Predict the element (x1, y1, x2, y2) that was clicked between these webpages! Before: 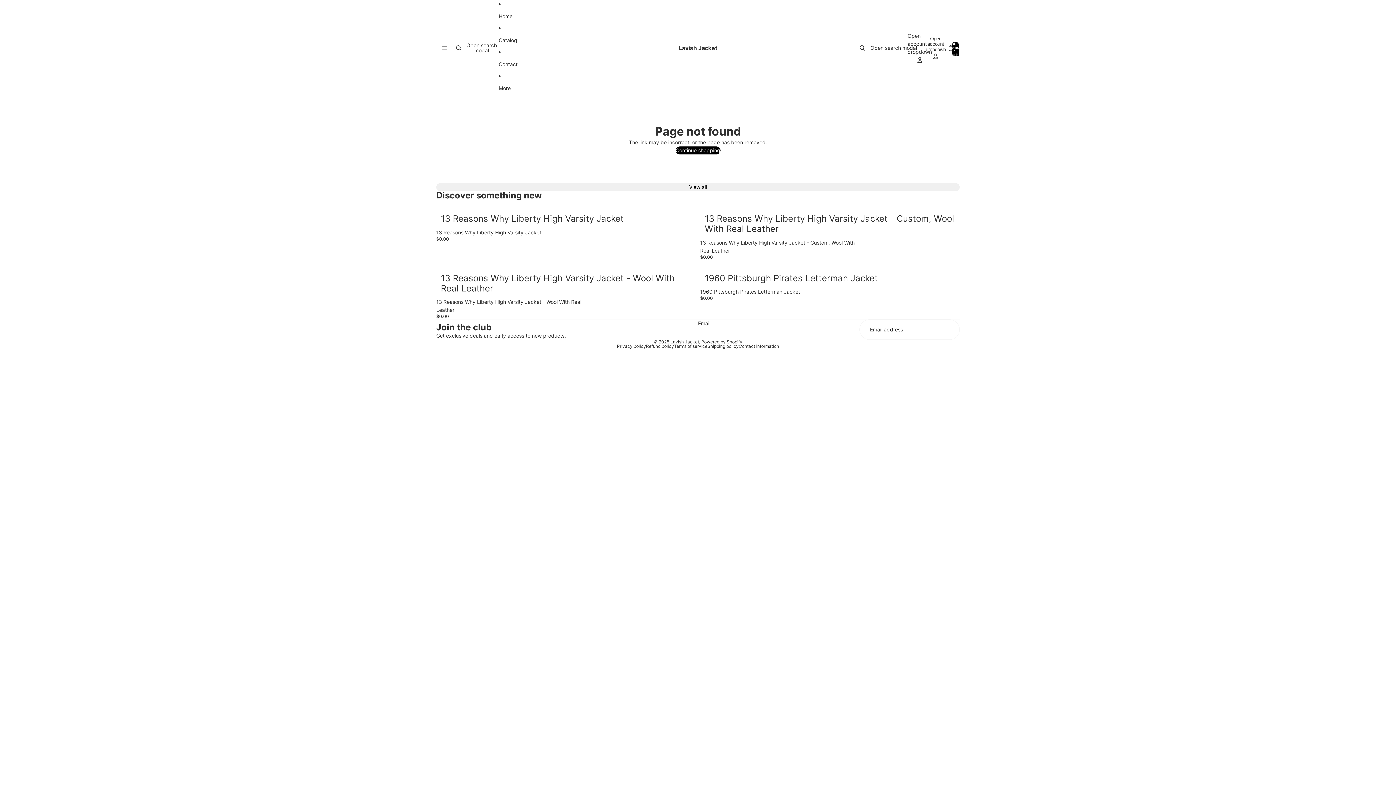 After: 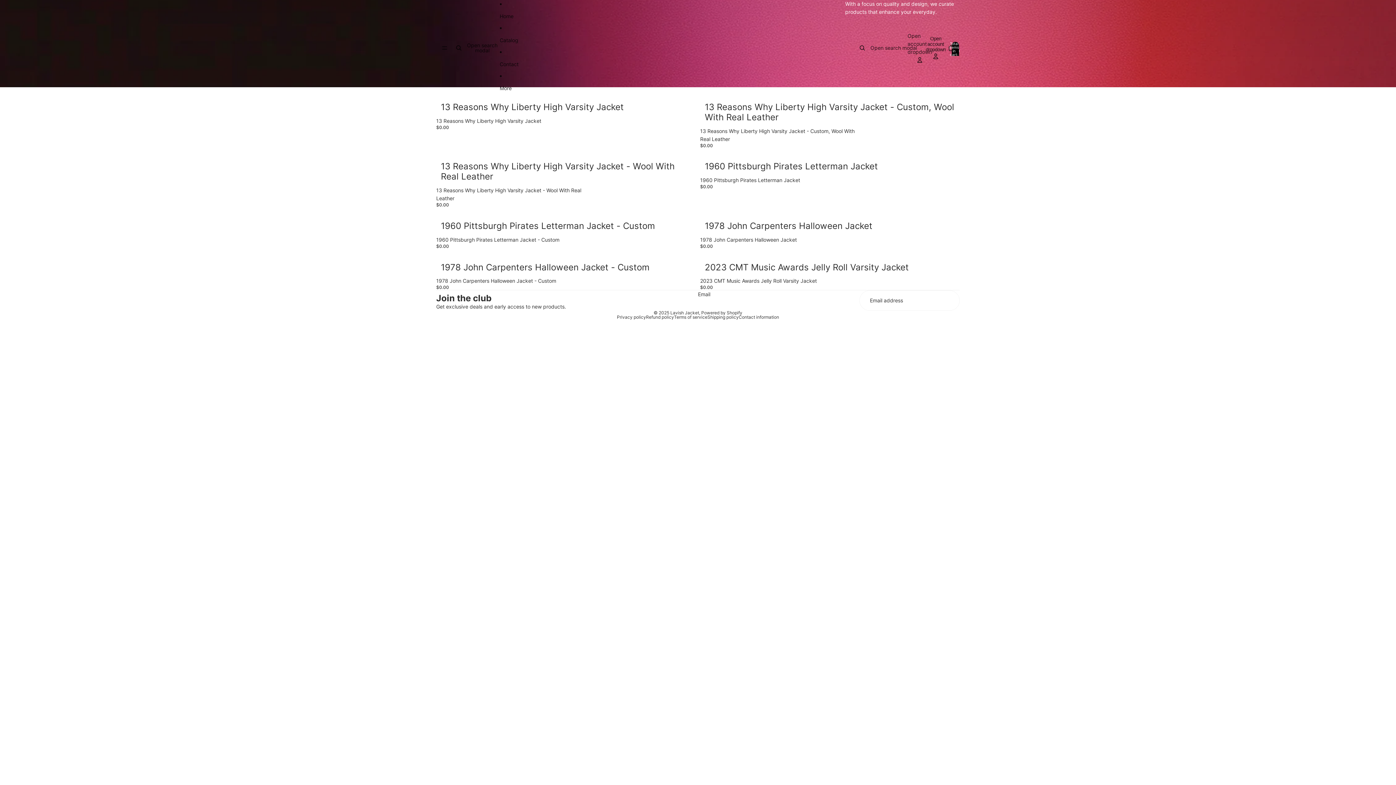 Action: bbox: (678, 0, 717, 96) label: Lavish Jacket